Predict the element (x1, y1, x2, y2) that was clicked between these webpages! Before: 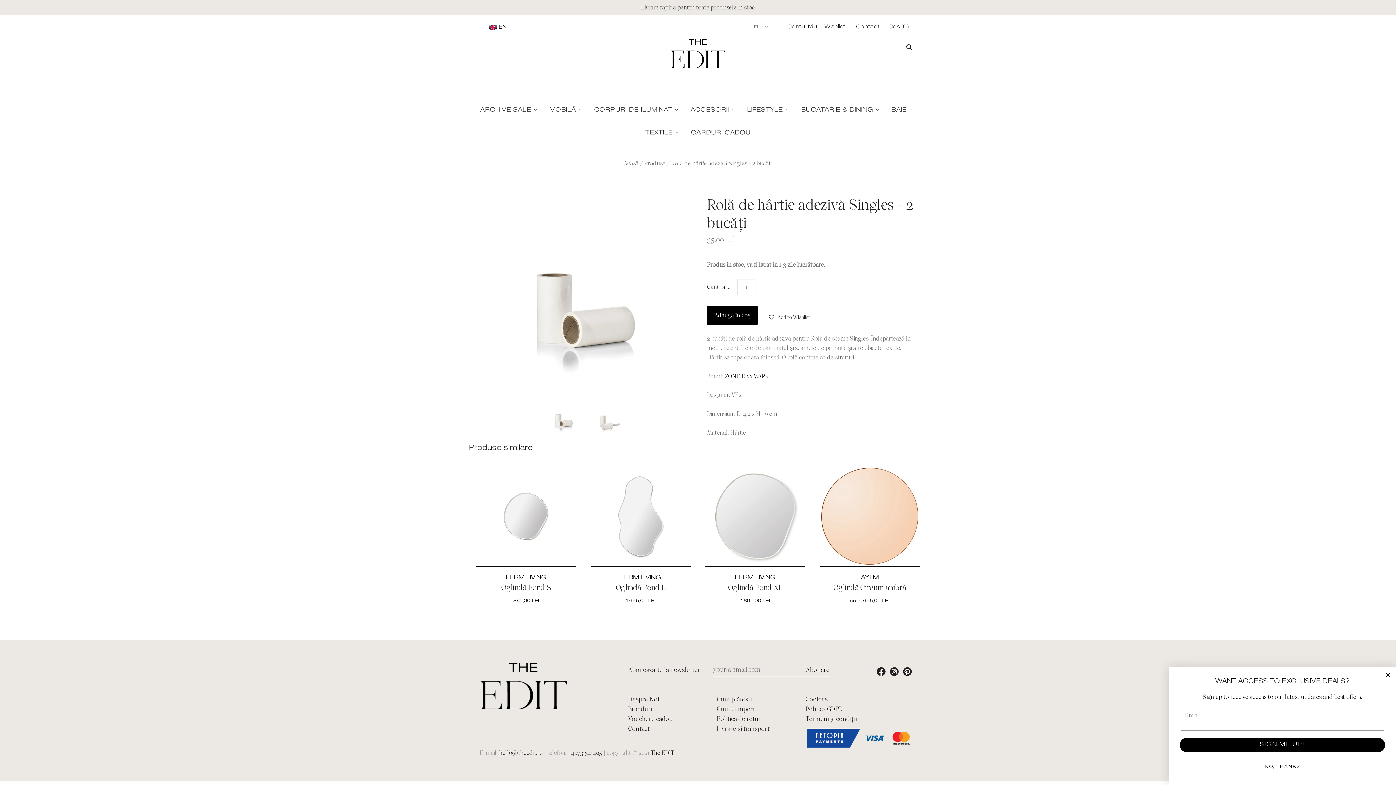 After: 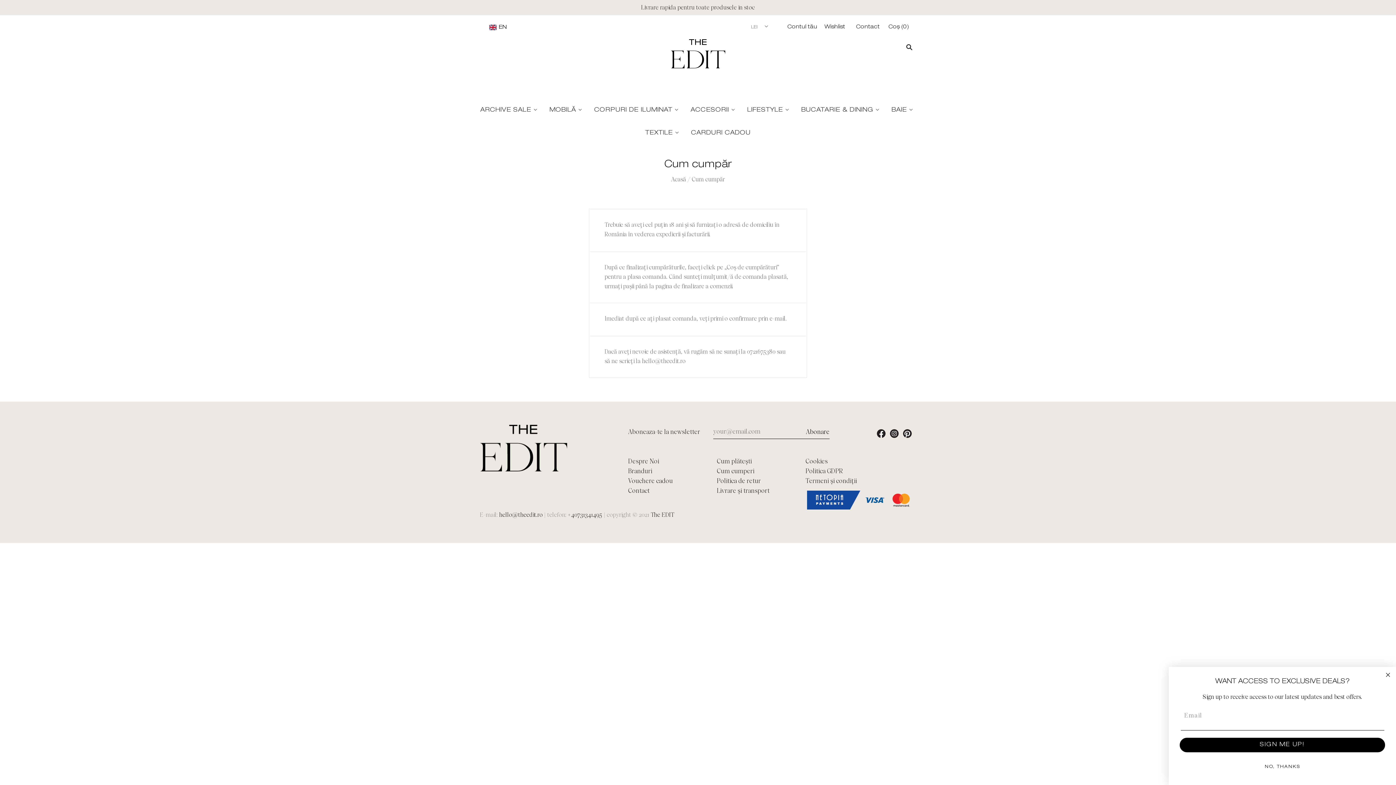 Action: label: Cum cumperi bbox: (717, 705, 754, 712)